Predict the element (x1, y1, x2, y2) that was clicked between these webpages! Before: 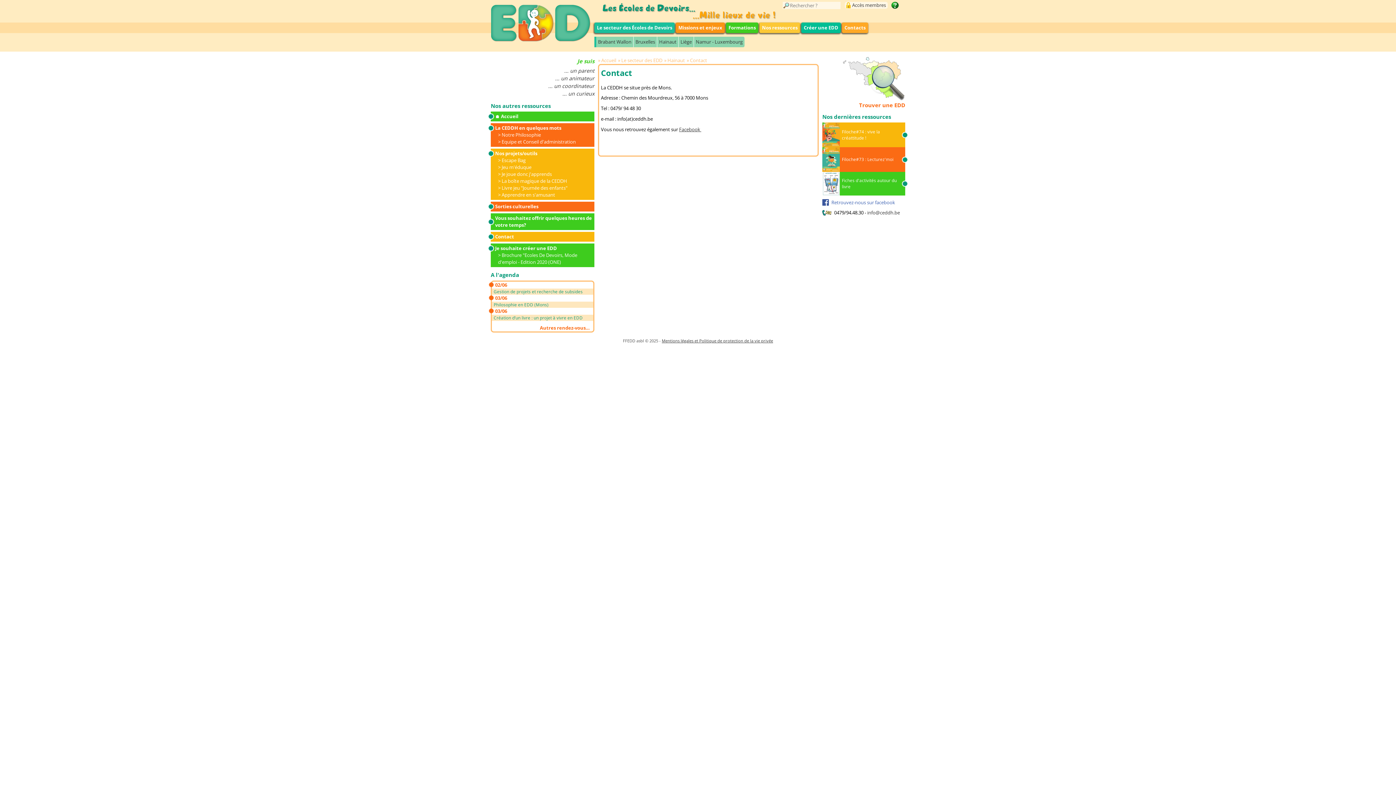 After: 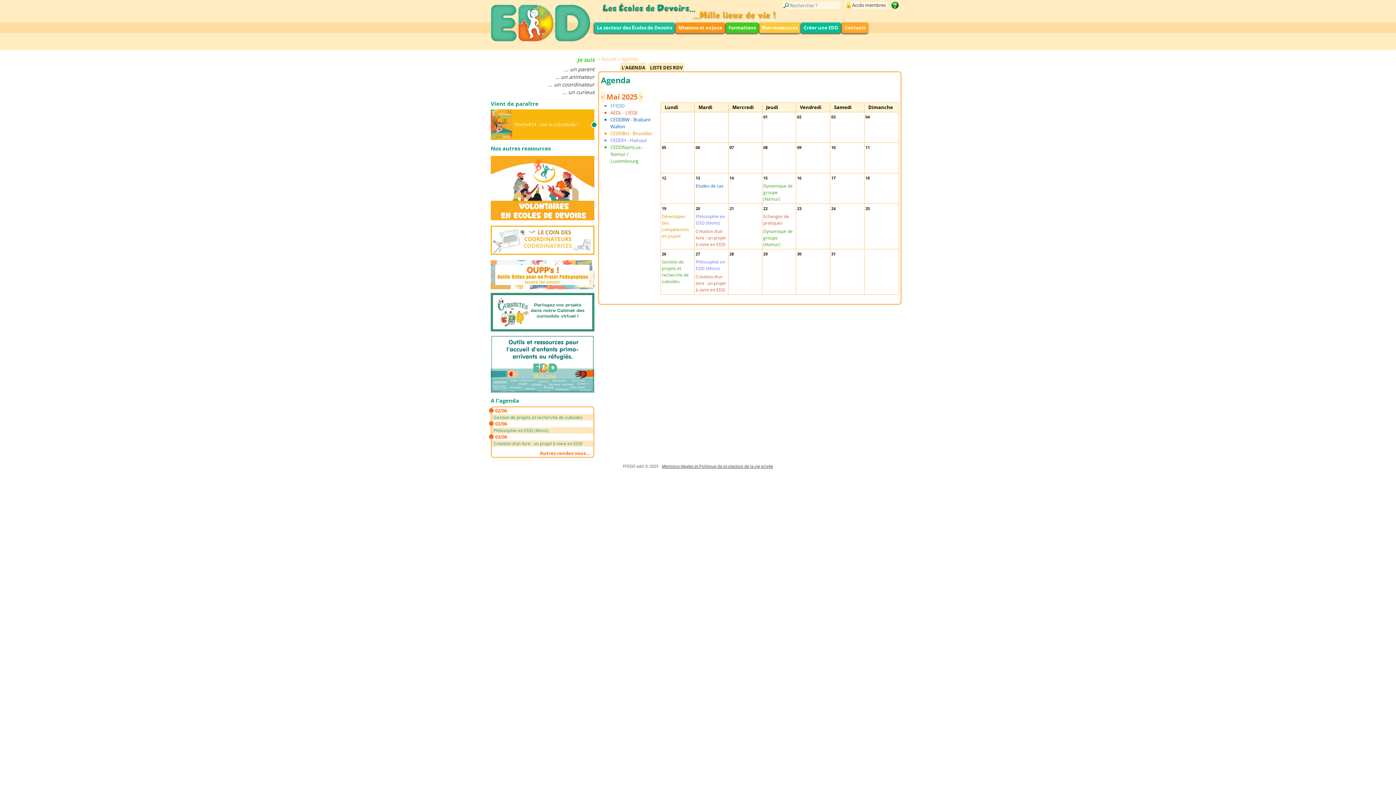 Action: bbox: (490, 271, 519, 278) label: A l'agenda